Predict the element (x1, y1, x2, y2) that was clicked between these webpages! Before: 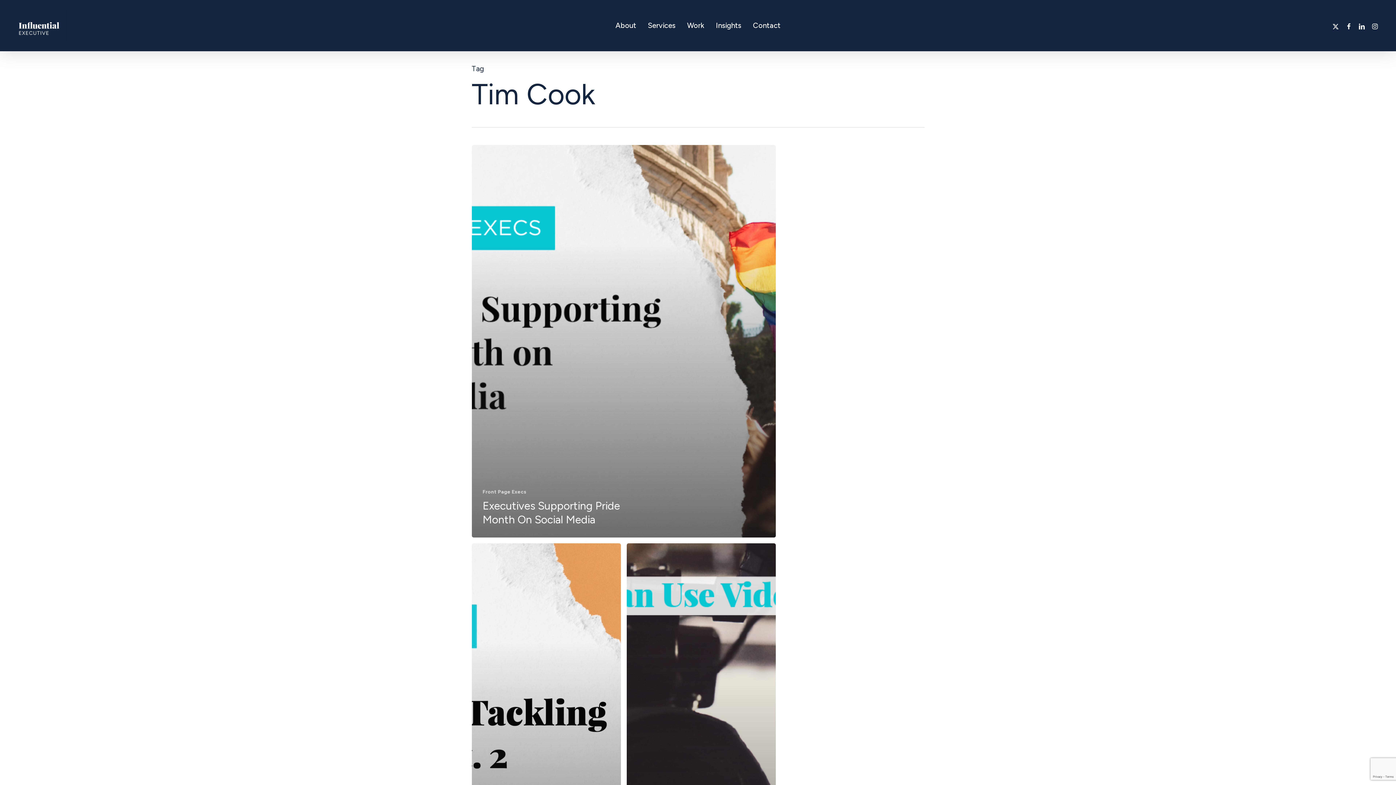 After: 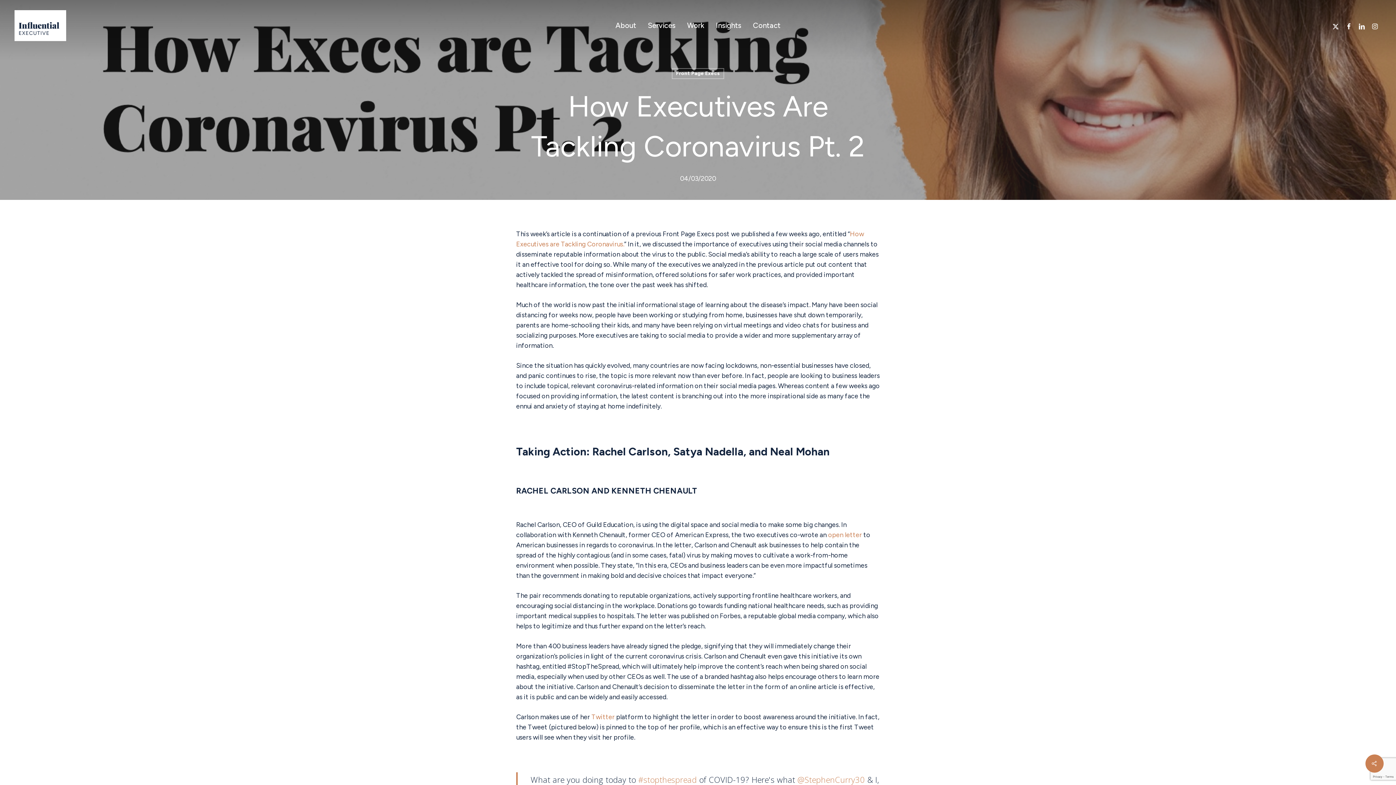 Action: label: How Executives Are Tackling Coronavirus Pt. 2 bbox: (471, 572, 621, 965)